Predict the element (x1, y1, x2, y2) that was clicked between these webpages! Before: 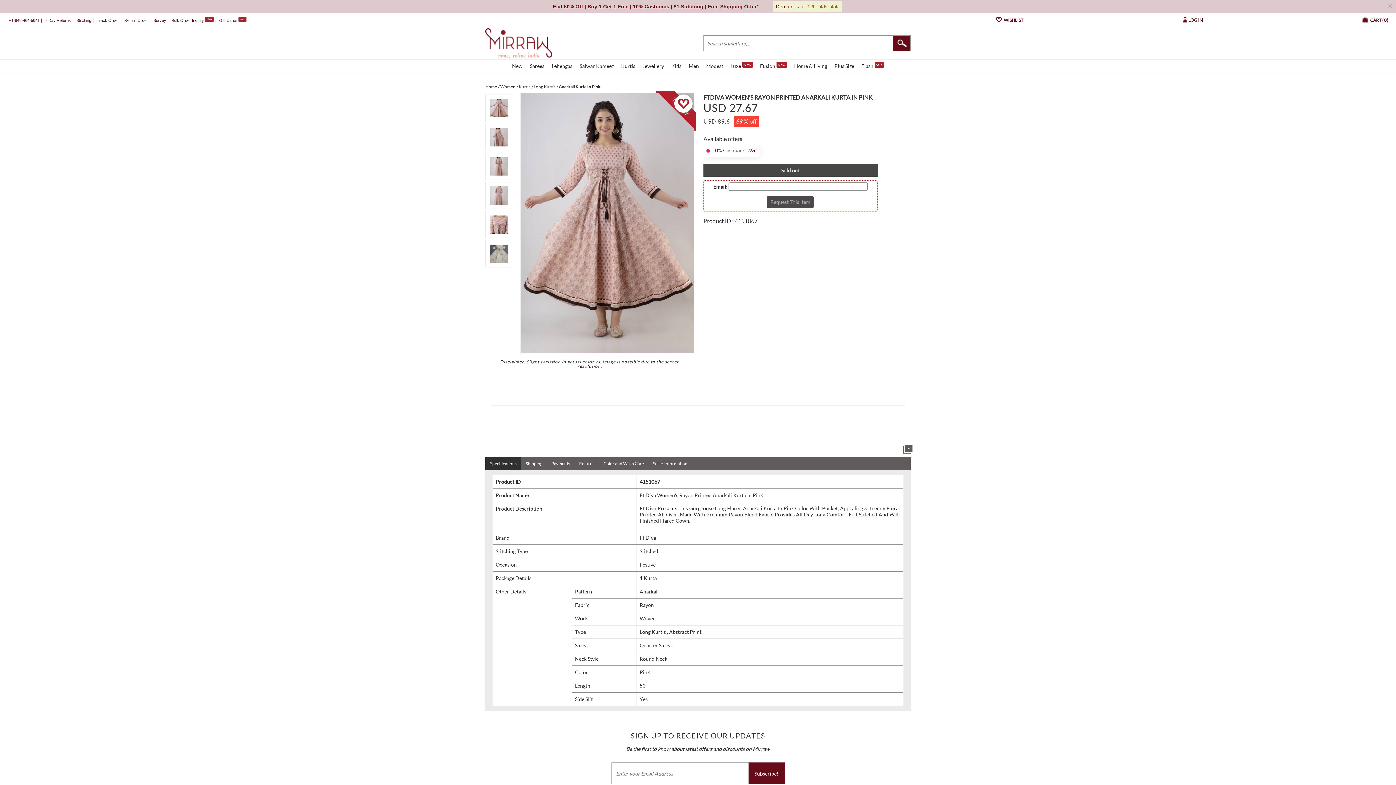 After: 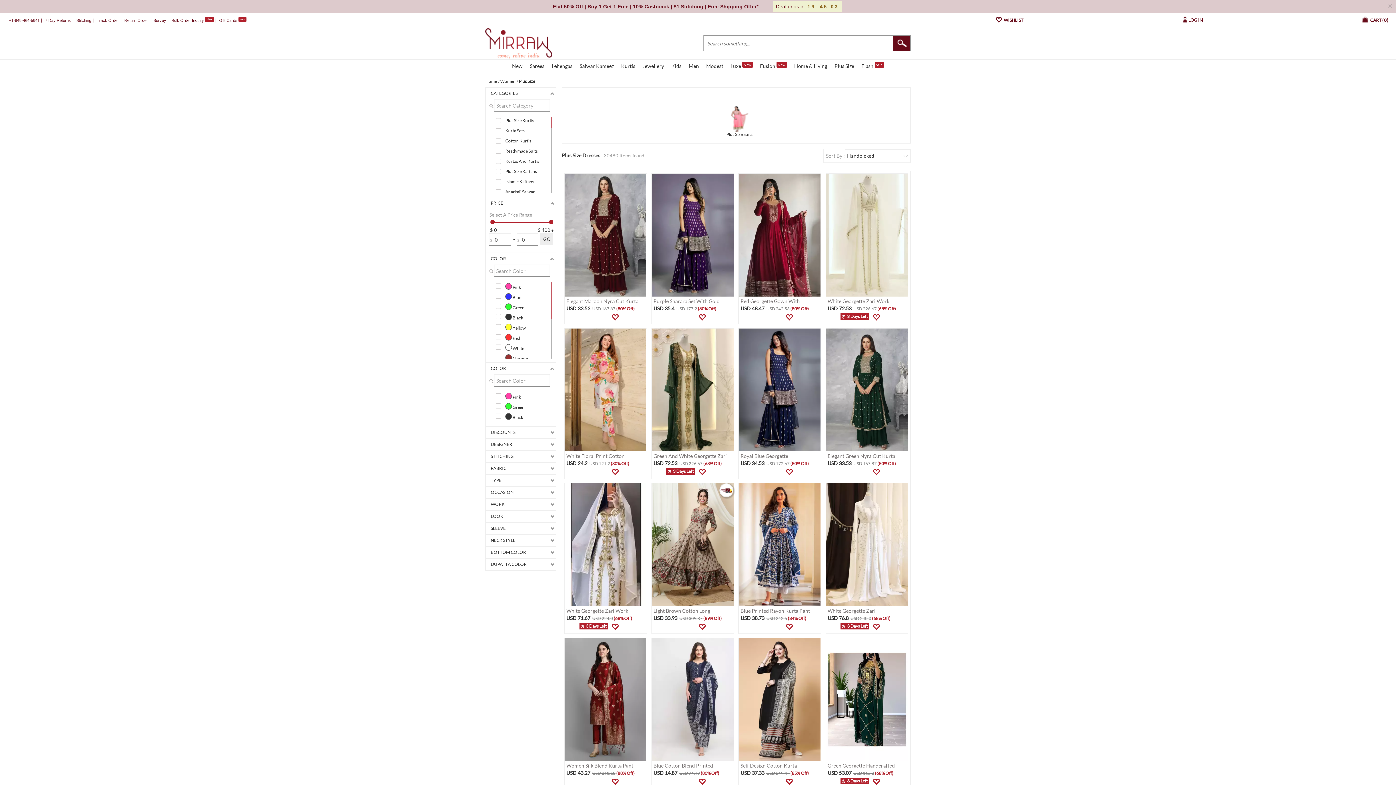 Action: bbox: (834, 61, 854, 69) label: Plus Size